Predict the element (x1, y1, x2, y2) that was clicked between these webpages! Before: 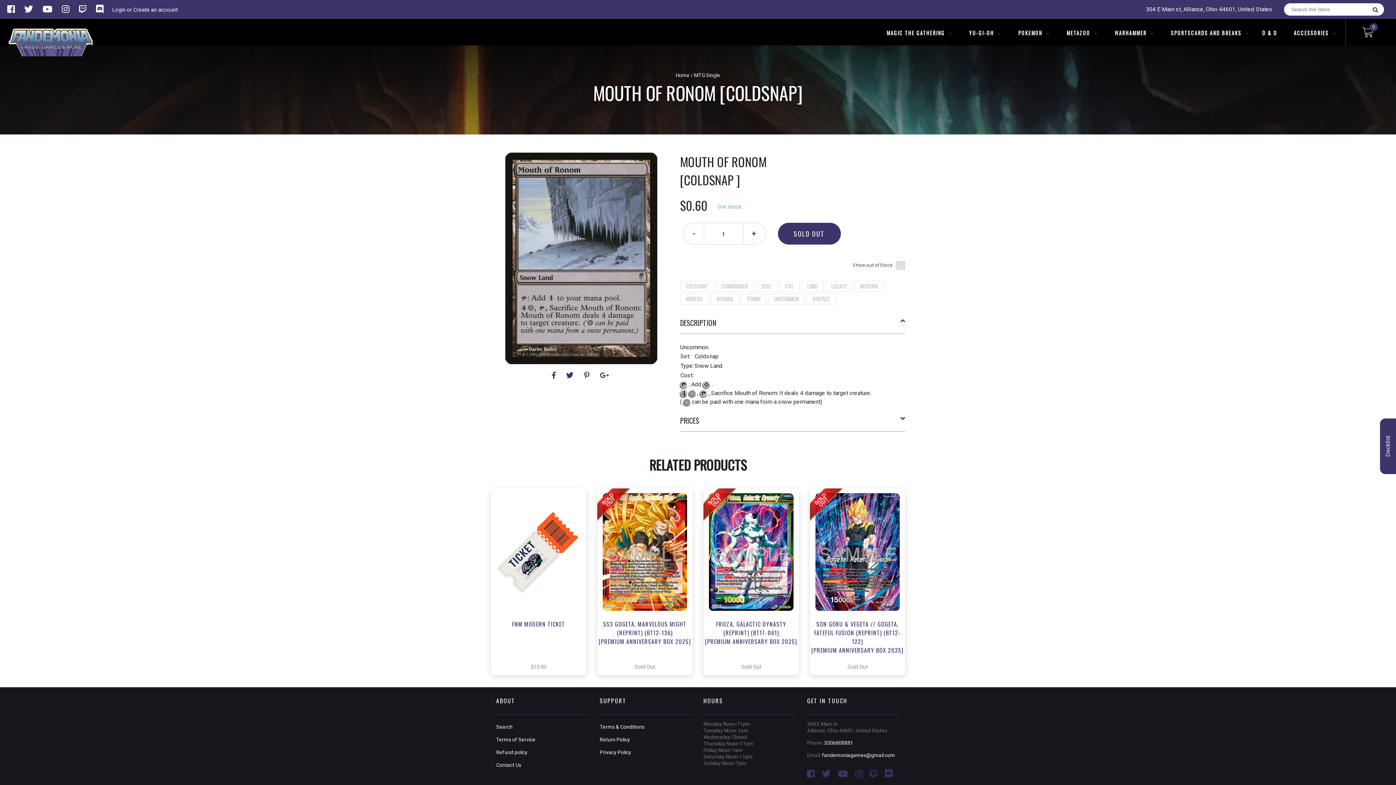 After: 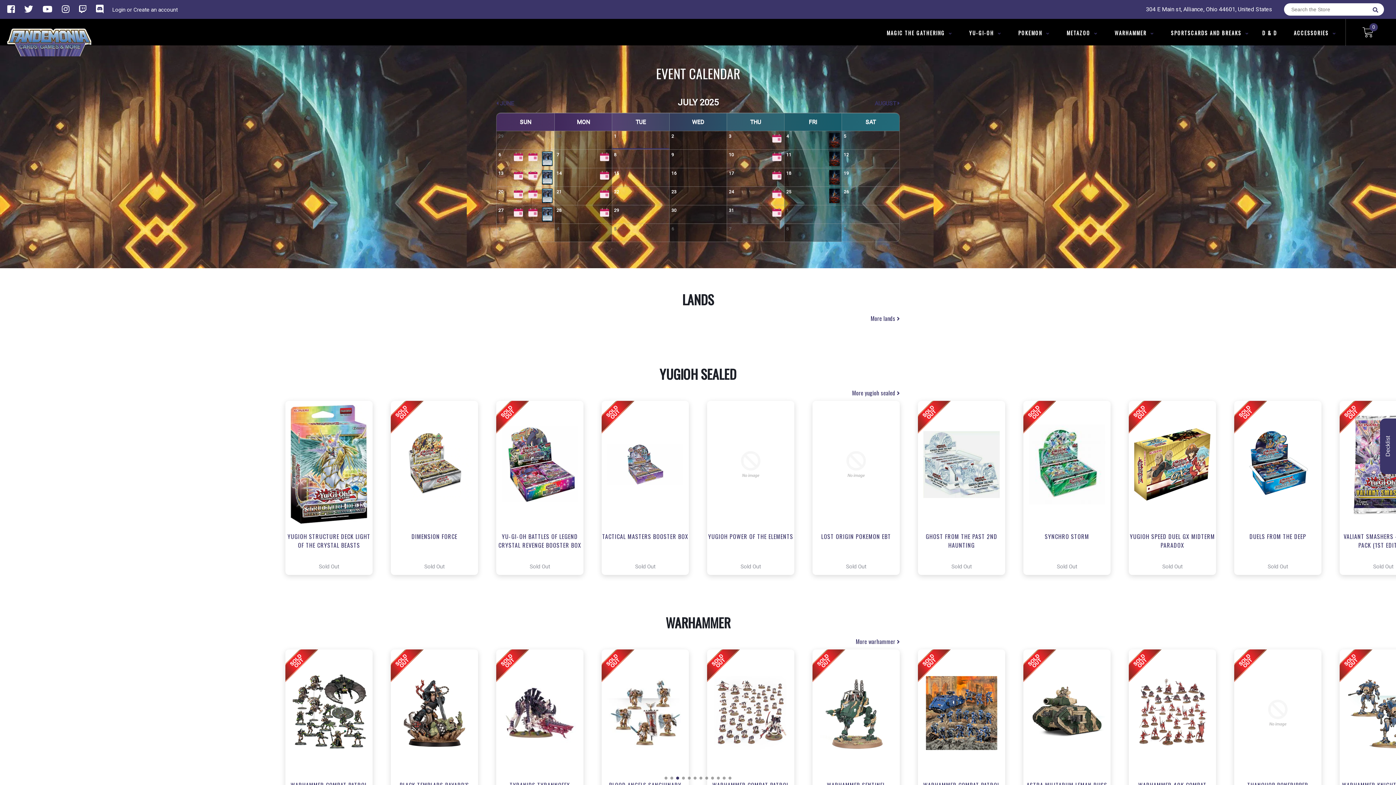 Action: bbox: (676, 72, 689, 78) label: Home